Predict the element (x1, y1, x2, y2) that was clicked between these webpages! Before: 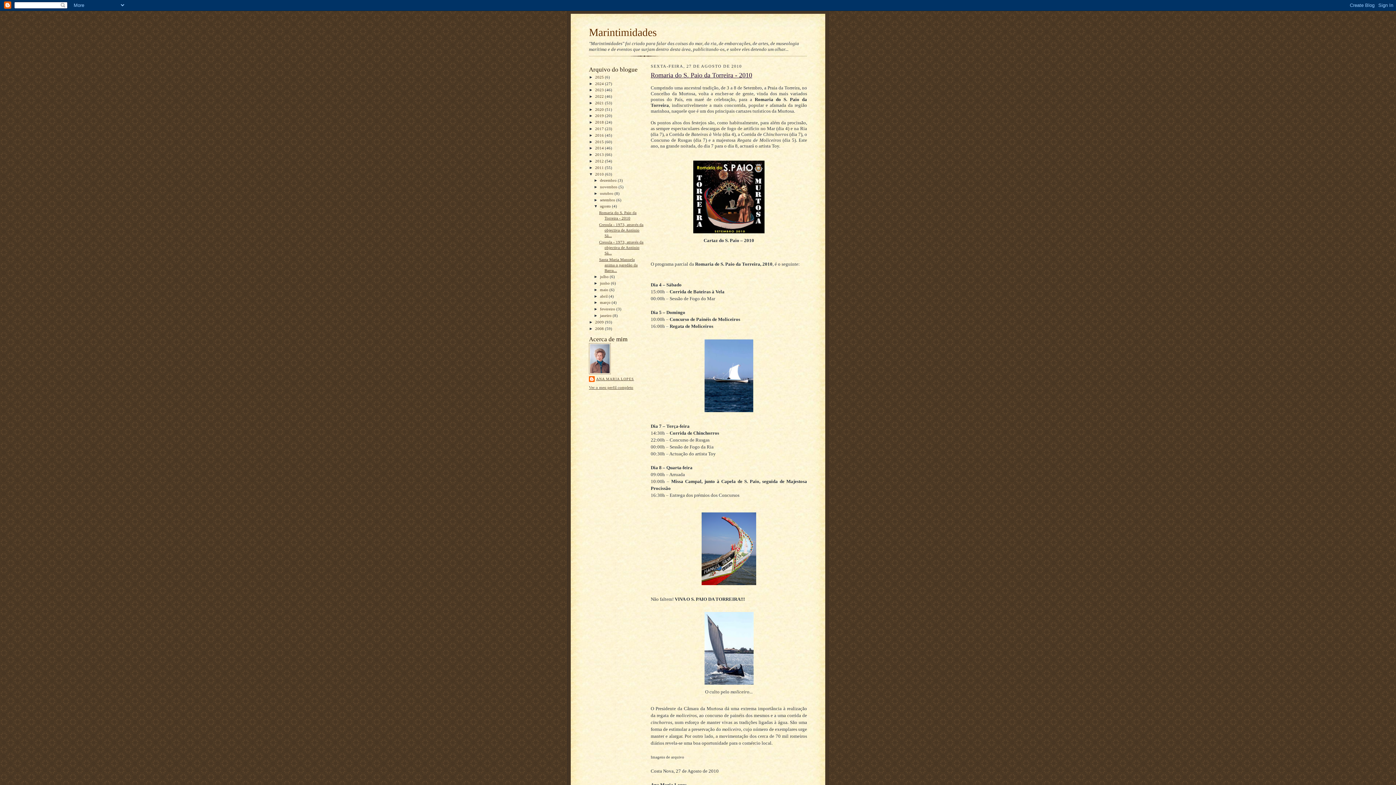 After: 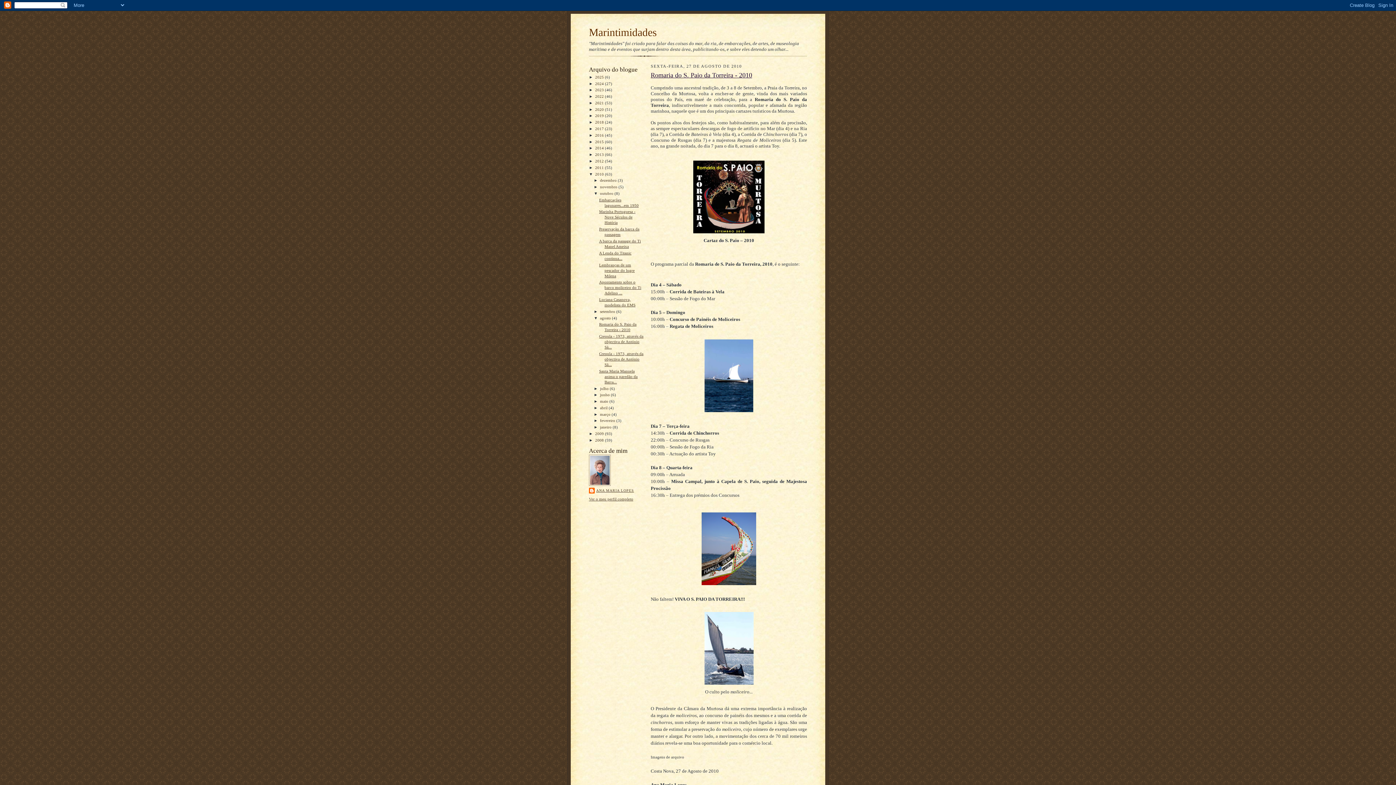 Action: bbox: (593, 191, 600, 195) label: ►  